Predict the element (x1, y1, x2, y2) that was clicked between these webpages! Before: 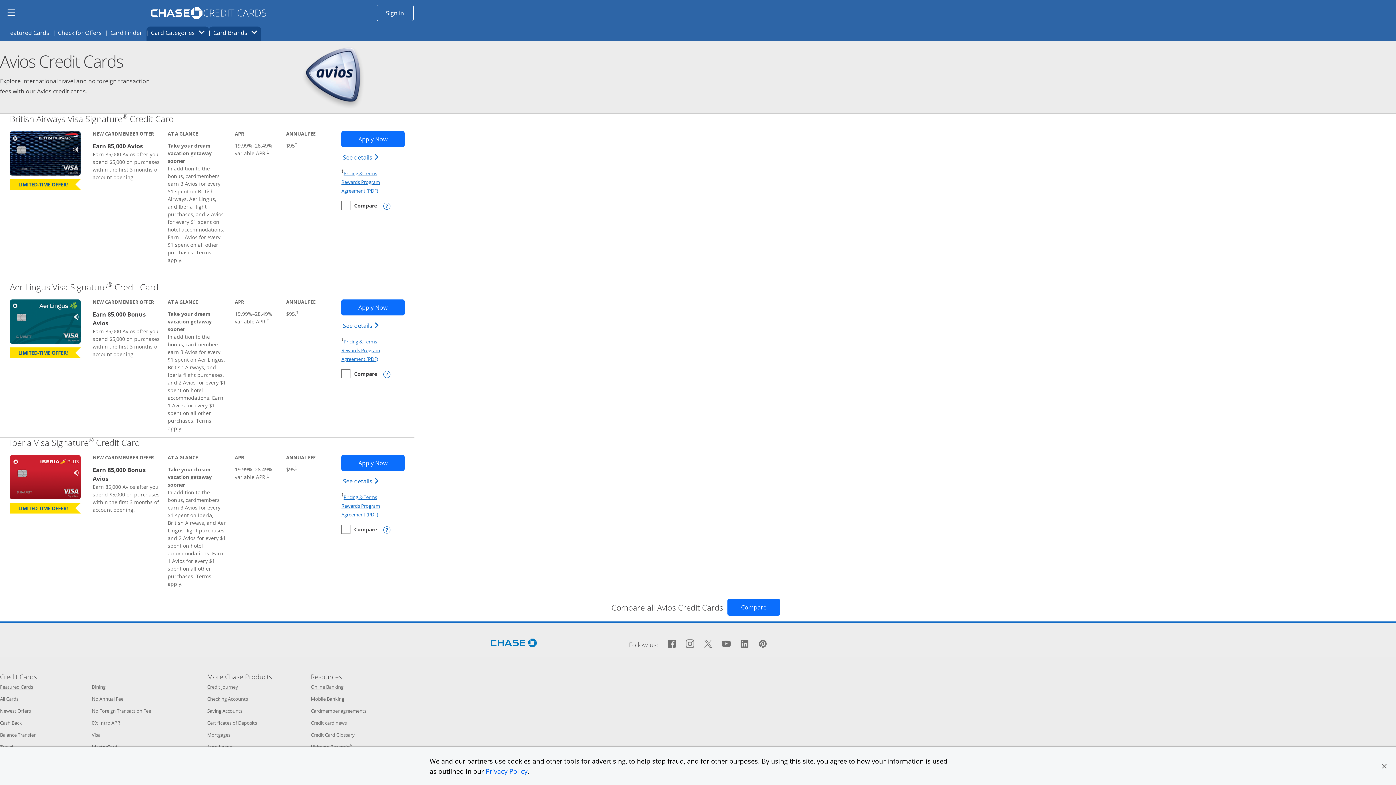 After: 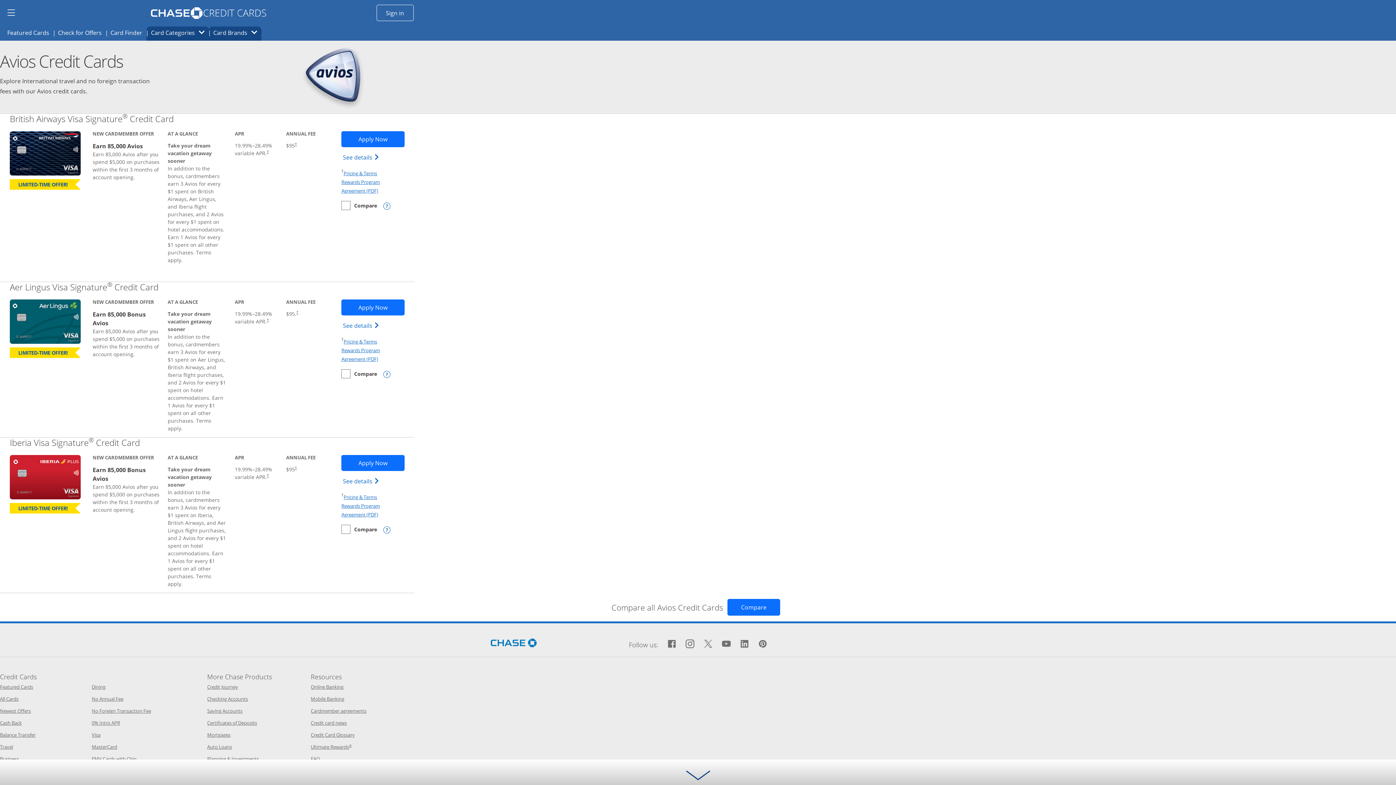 Action: bbox: (1381, 763, 1387, 769)